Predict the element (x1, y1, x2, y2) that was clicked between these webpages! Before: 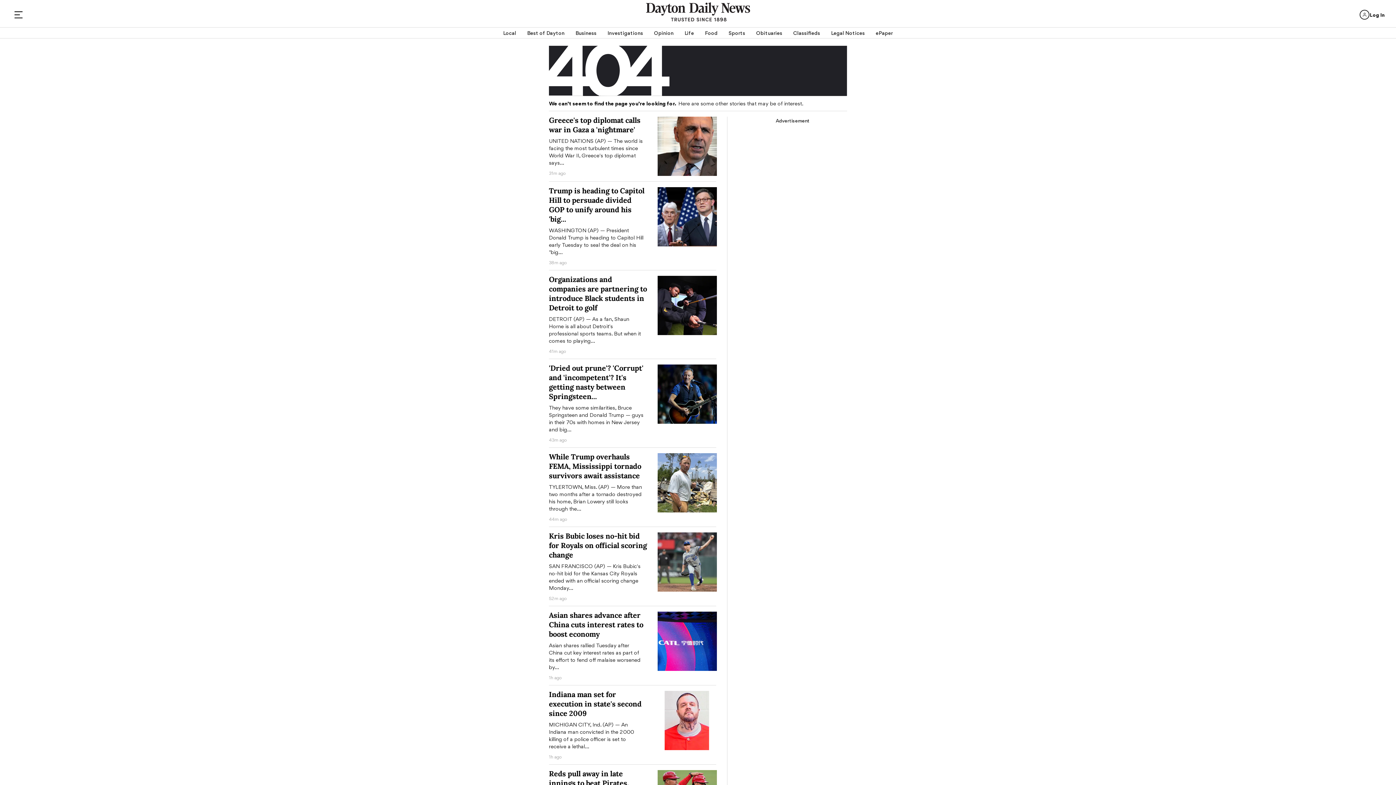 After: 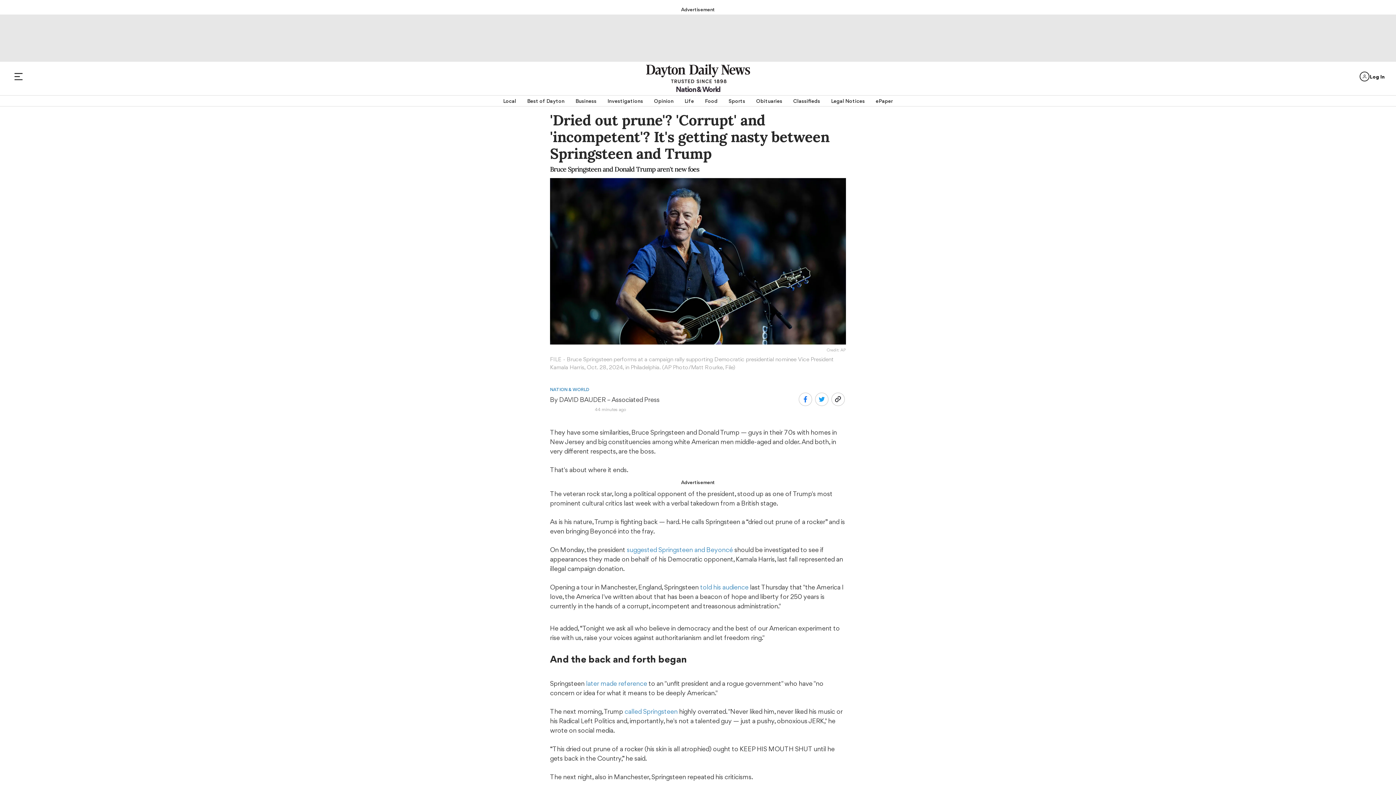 Action: bbox: (657, 364, 720, 442)